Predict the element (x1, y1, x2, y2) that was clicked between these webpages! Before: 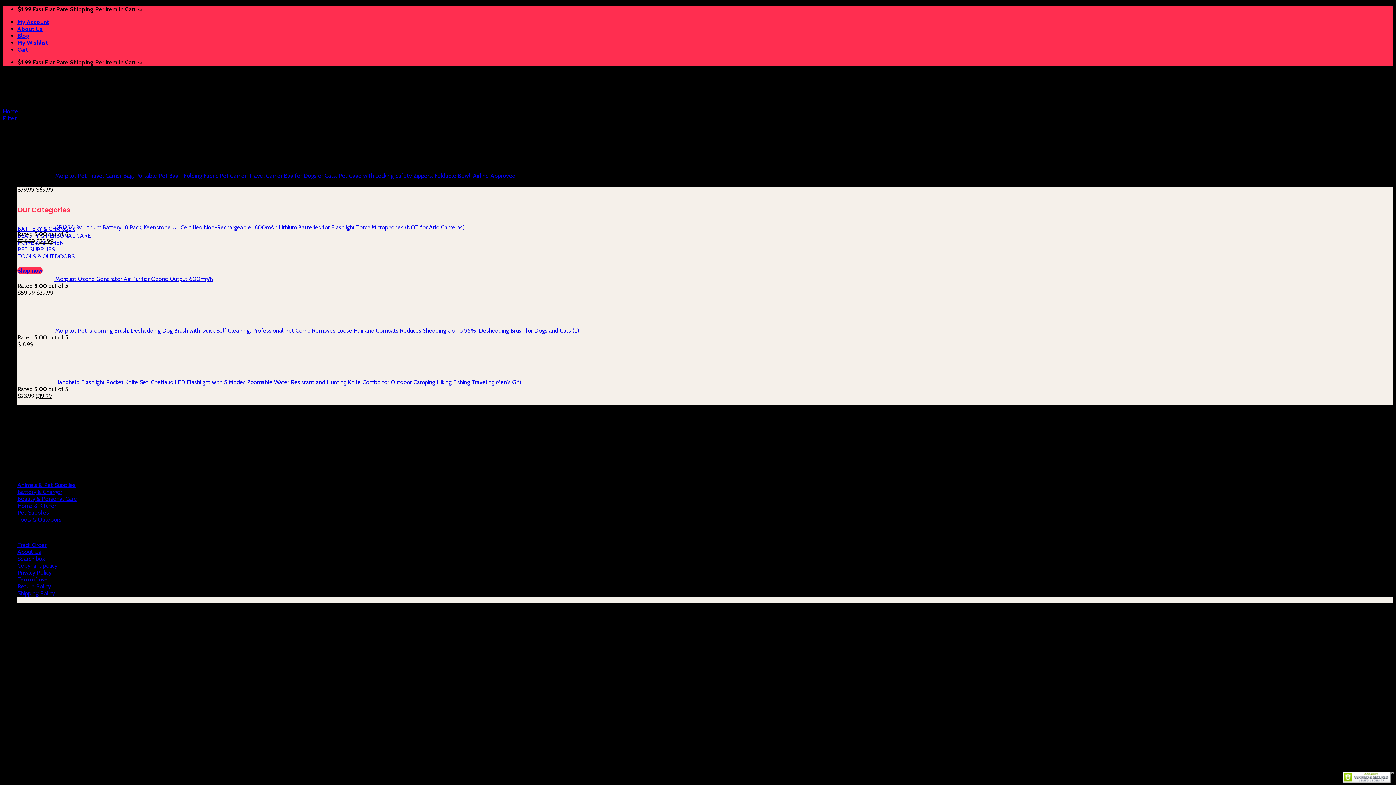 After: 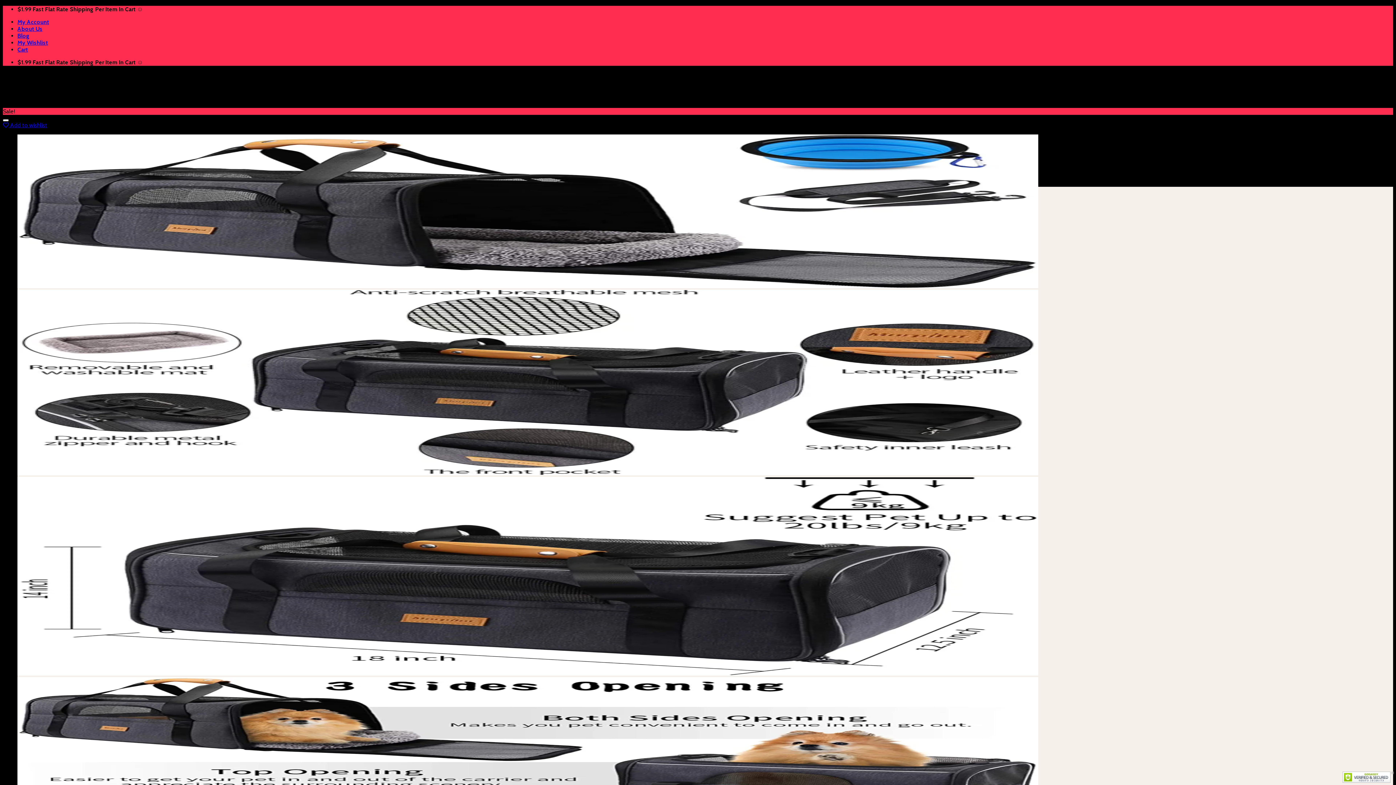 Action: label:  Morpilot Pet Travel Carrier Bag, Portable Pet Bag - Folding Fabric Pet Carrier, Travel Carrier Bag for Dogs or Cats, Pet Cage with Locking Safety Zippers, Foldable Bowl, Airline Approved bbox: (17, 172, 515, 179)